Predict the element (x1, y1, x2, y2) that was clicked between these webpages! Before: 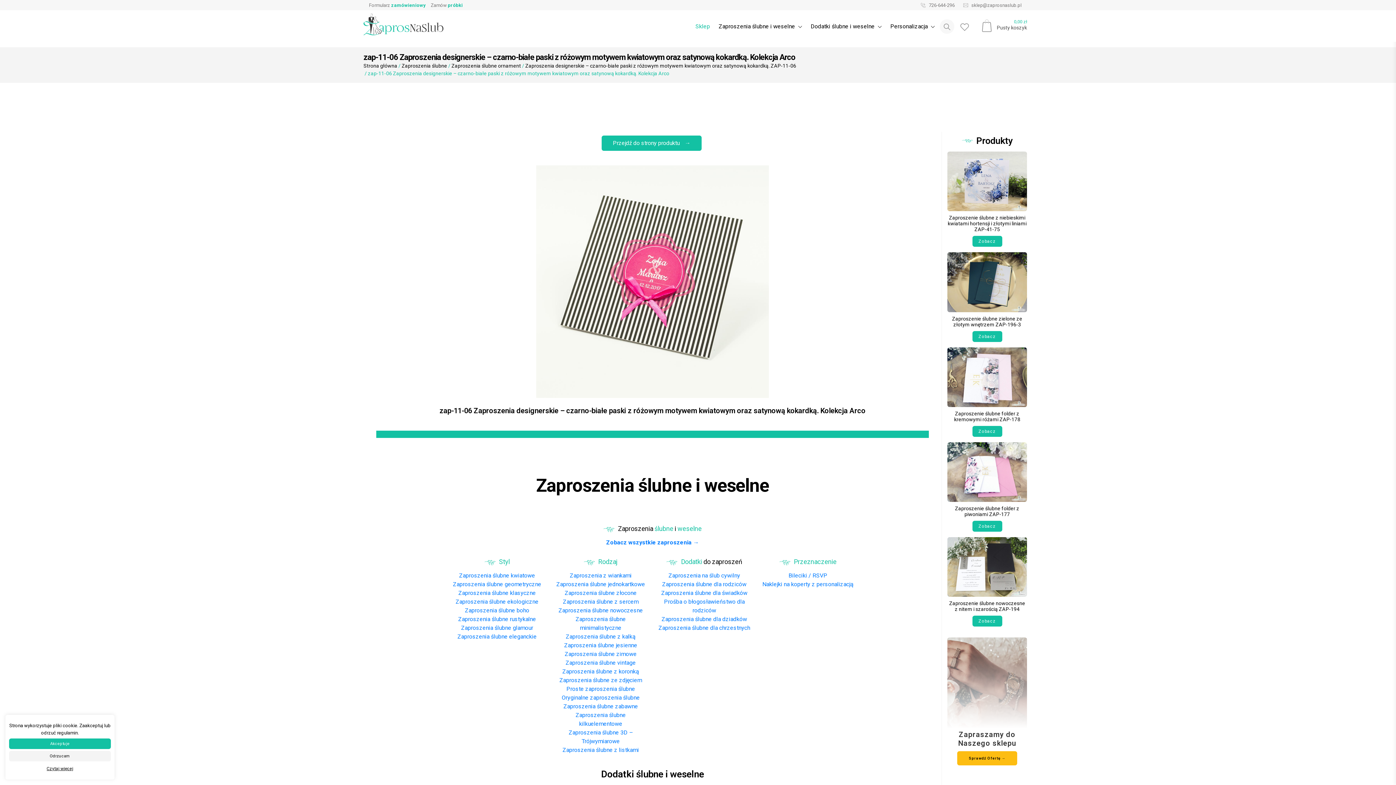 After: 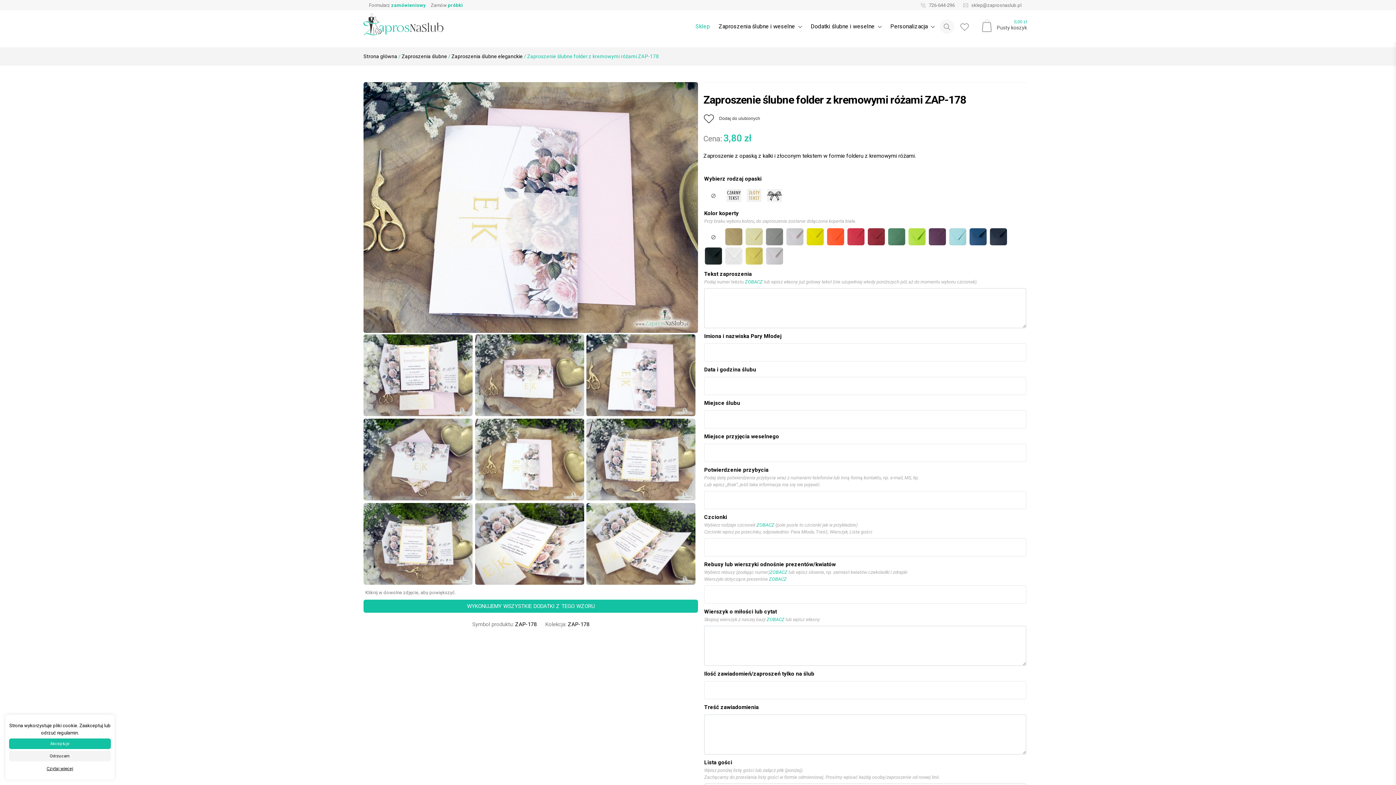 Action: bbox: (947, 373, 1027, 380)